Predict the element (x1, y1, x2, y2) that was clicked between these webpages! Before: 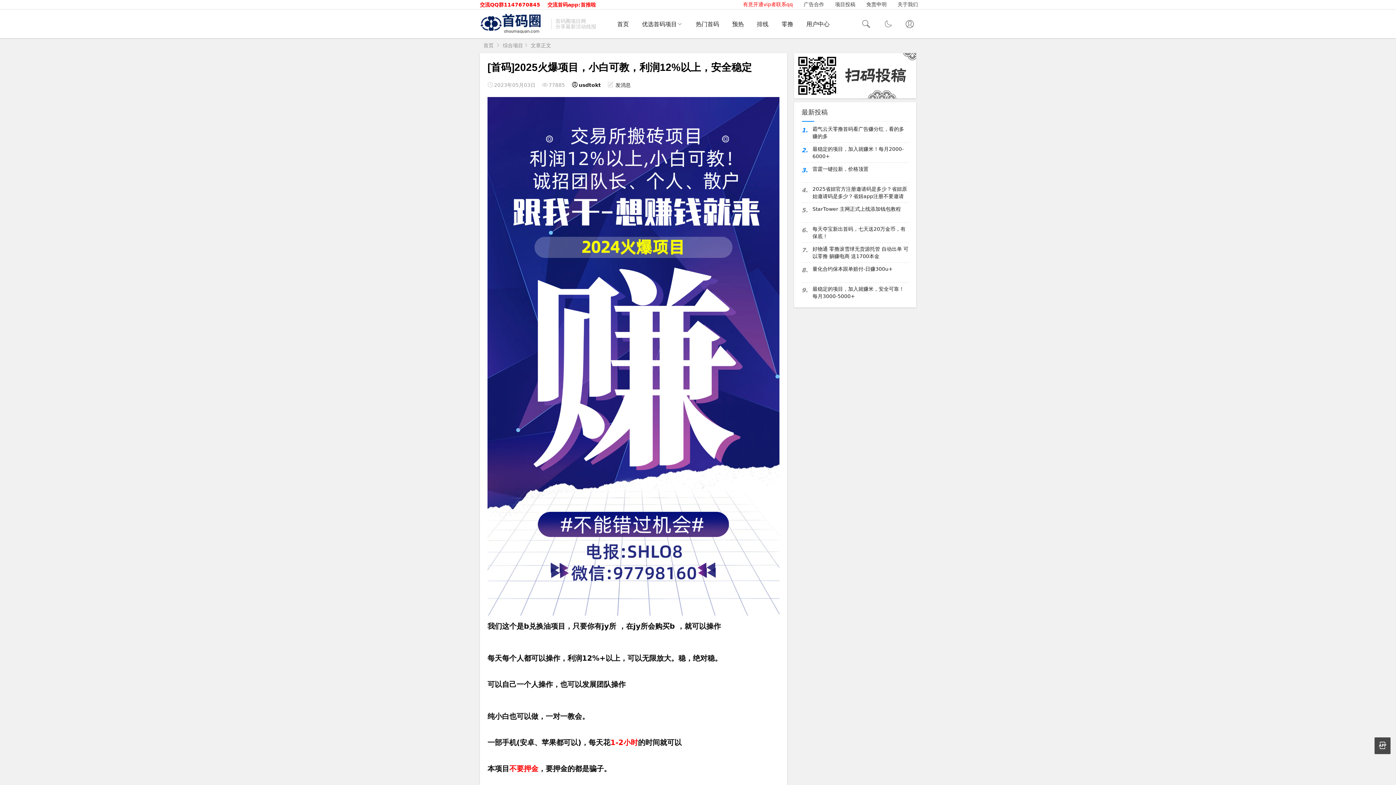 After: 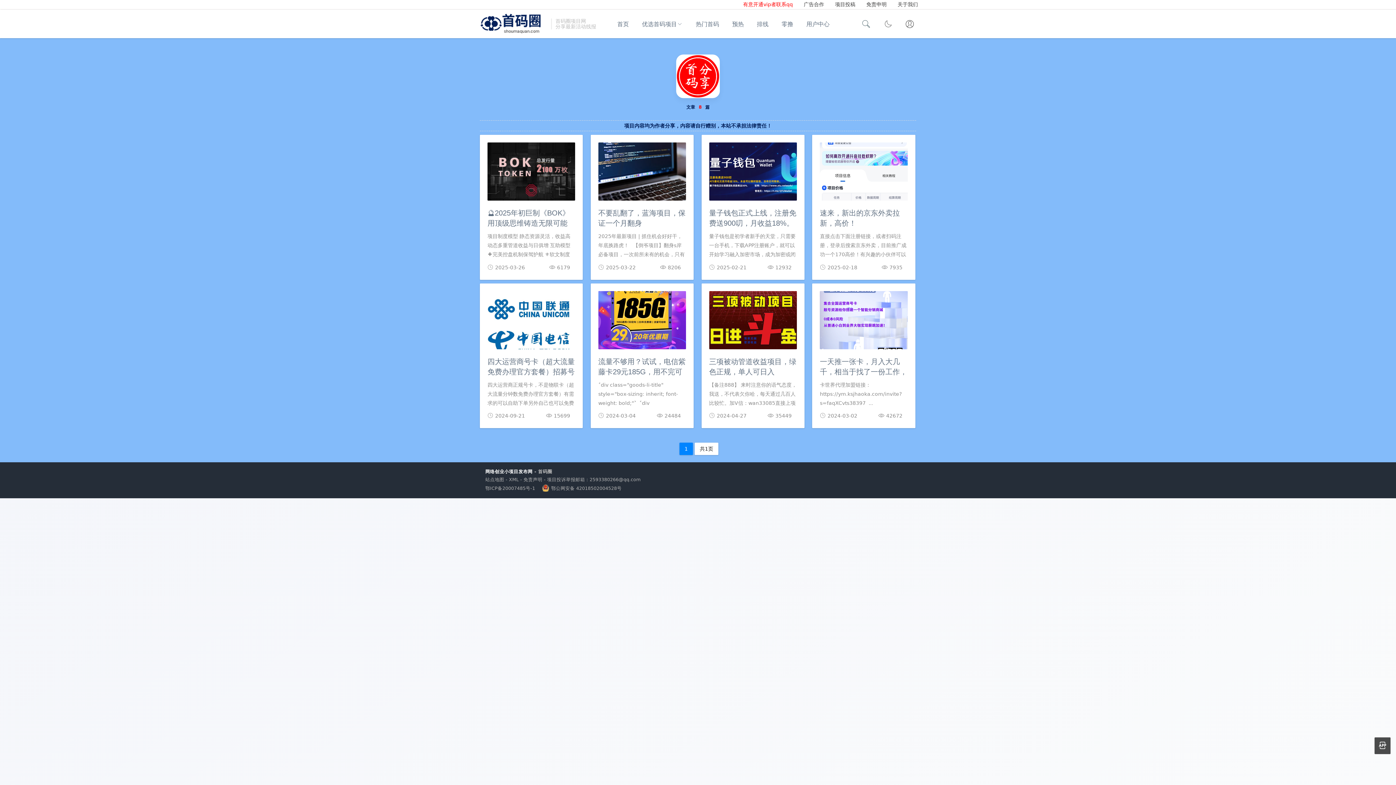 Action: label: 热门首码 bbox: (689, 9, 725, 38)